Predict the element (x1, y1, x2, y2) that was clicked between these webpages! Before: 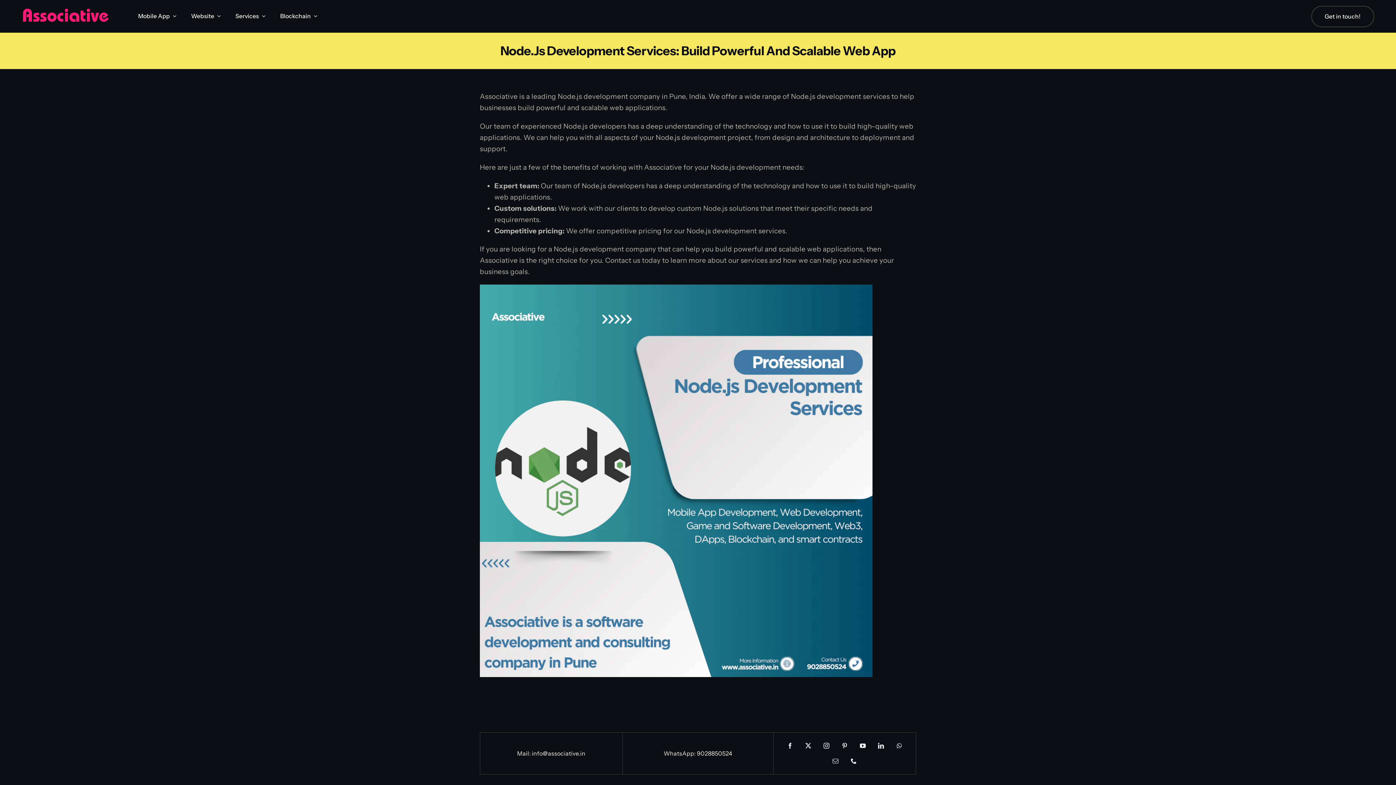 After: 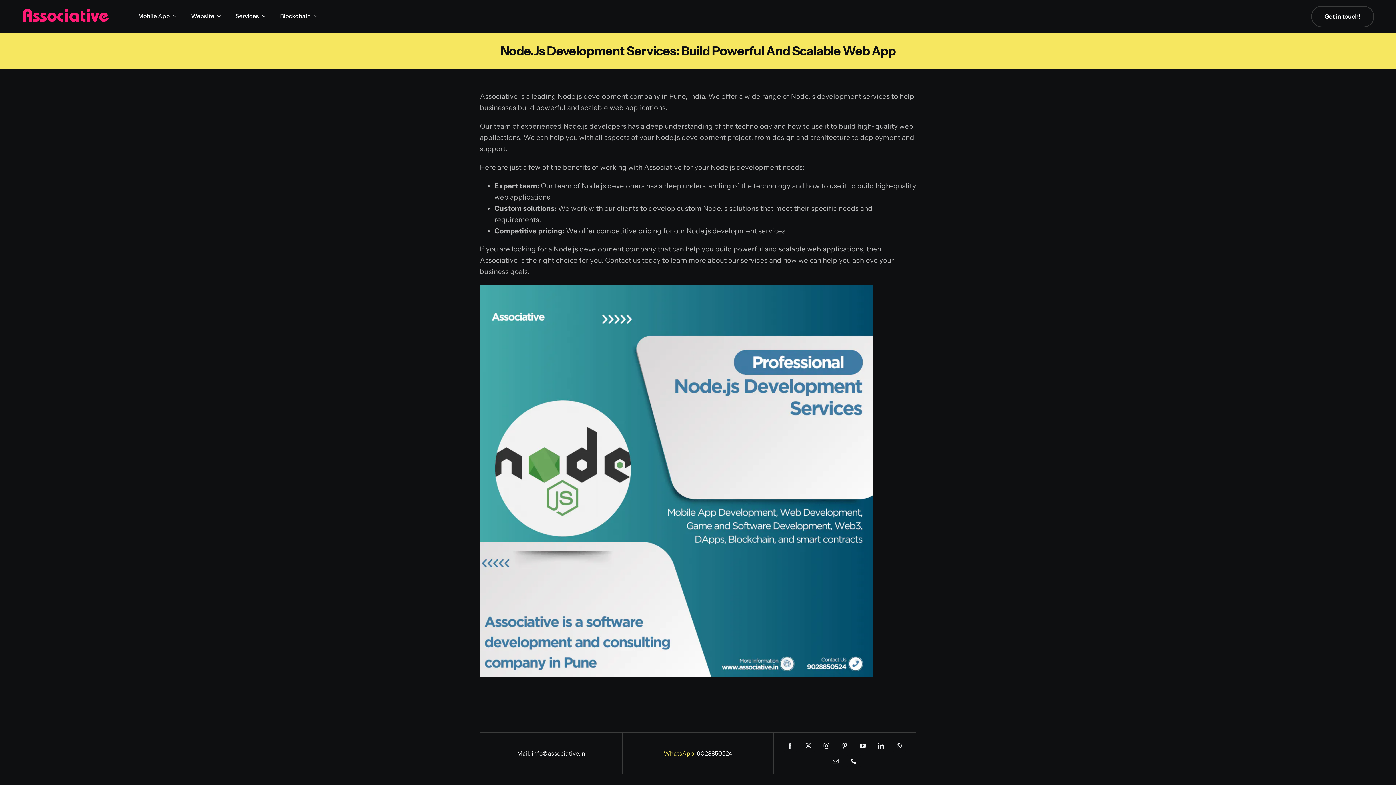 Action: label: WhatsApp:  bbox: (663, 750, 697, 757)